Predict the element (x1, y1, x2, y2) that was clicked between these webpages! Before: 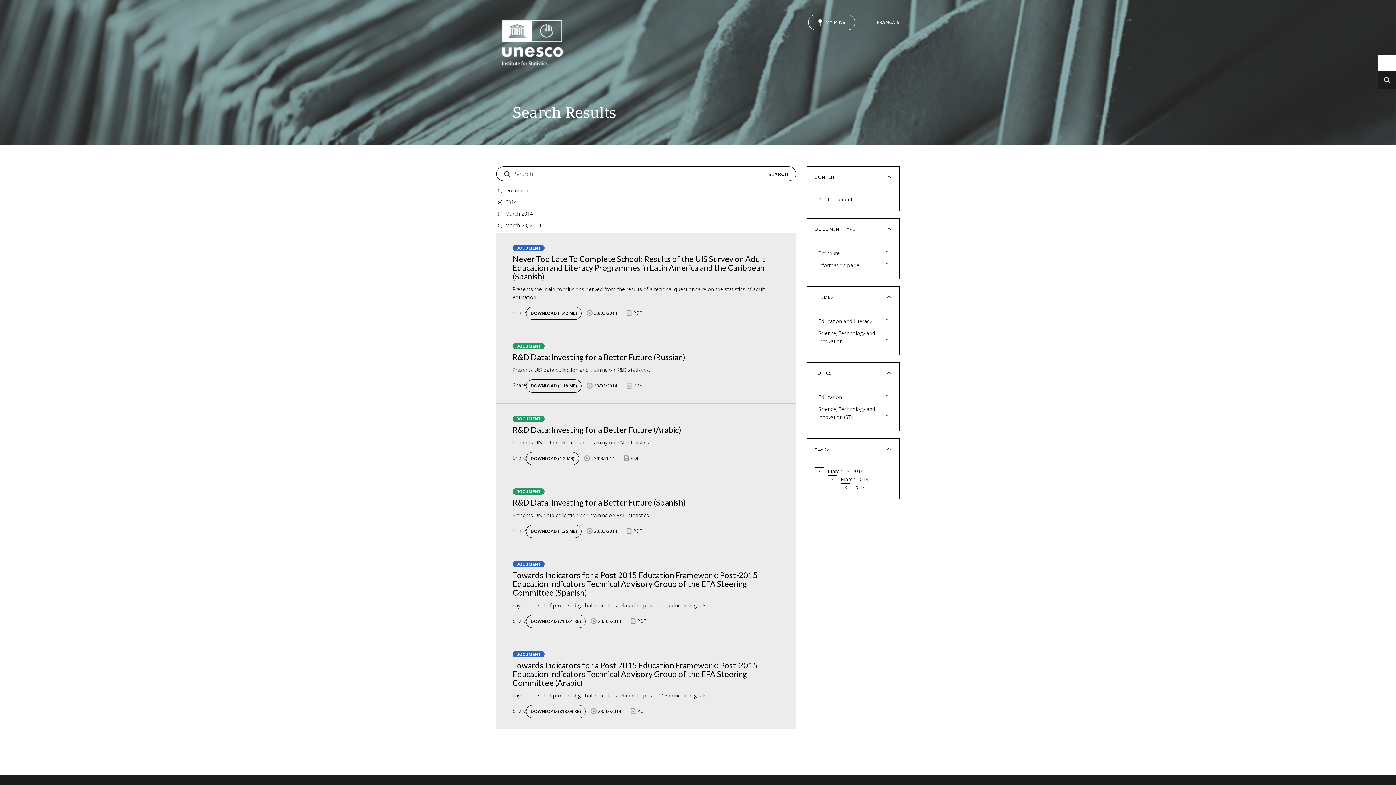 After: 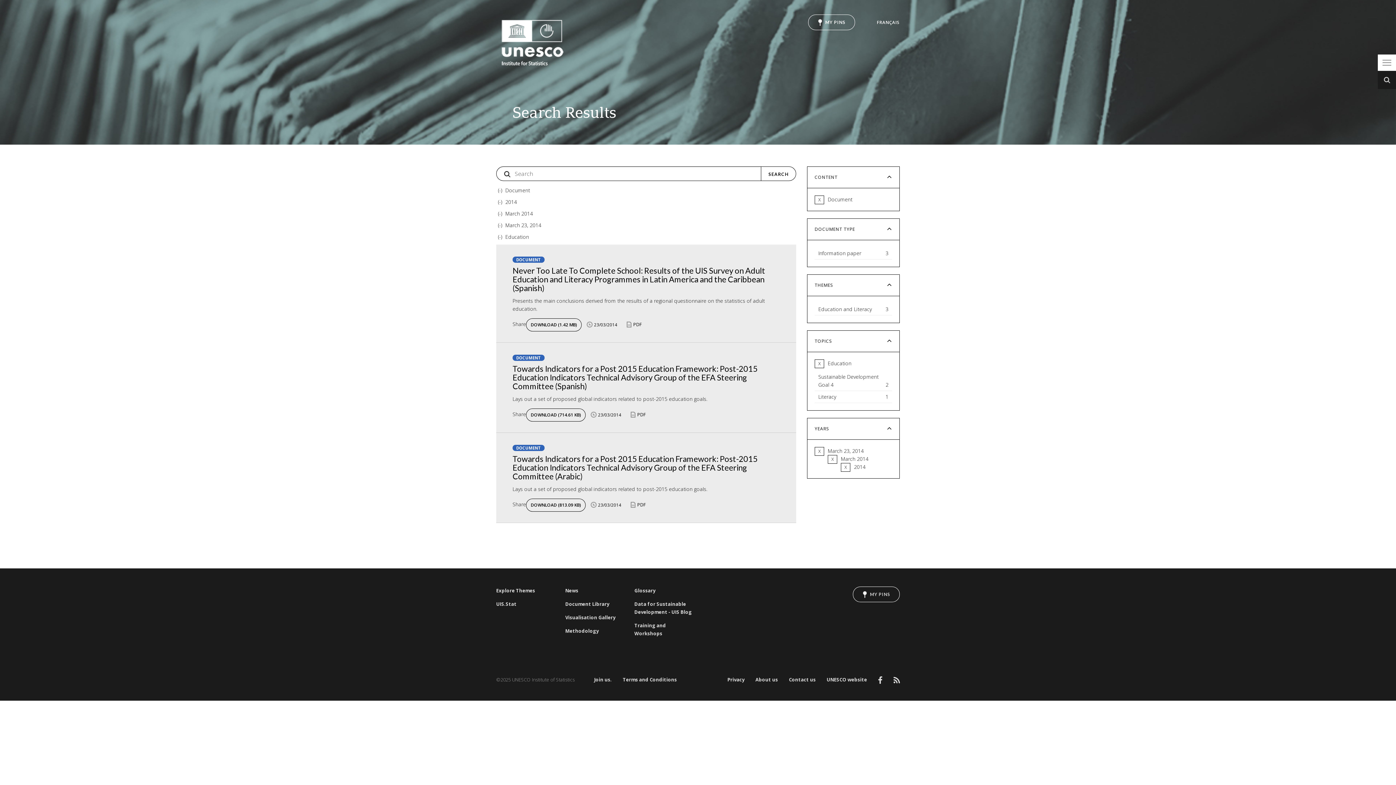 Action: label: Education
3
Apply Education filter bbox: (814, 391, 892, 403)